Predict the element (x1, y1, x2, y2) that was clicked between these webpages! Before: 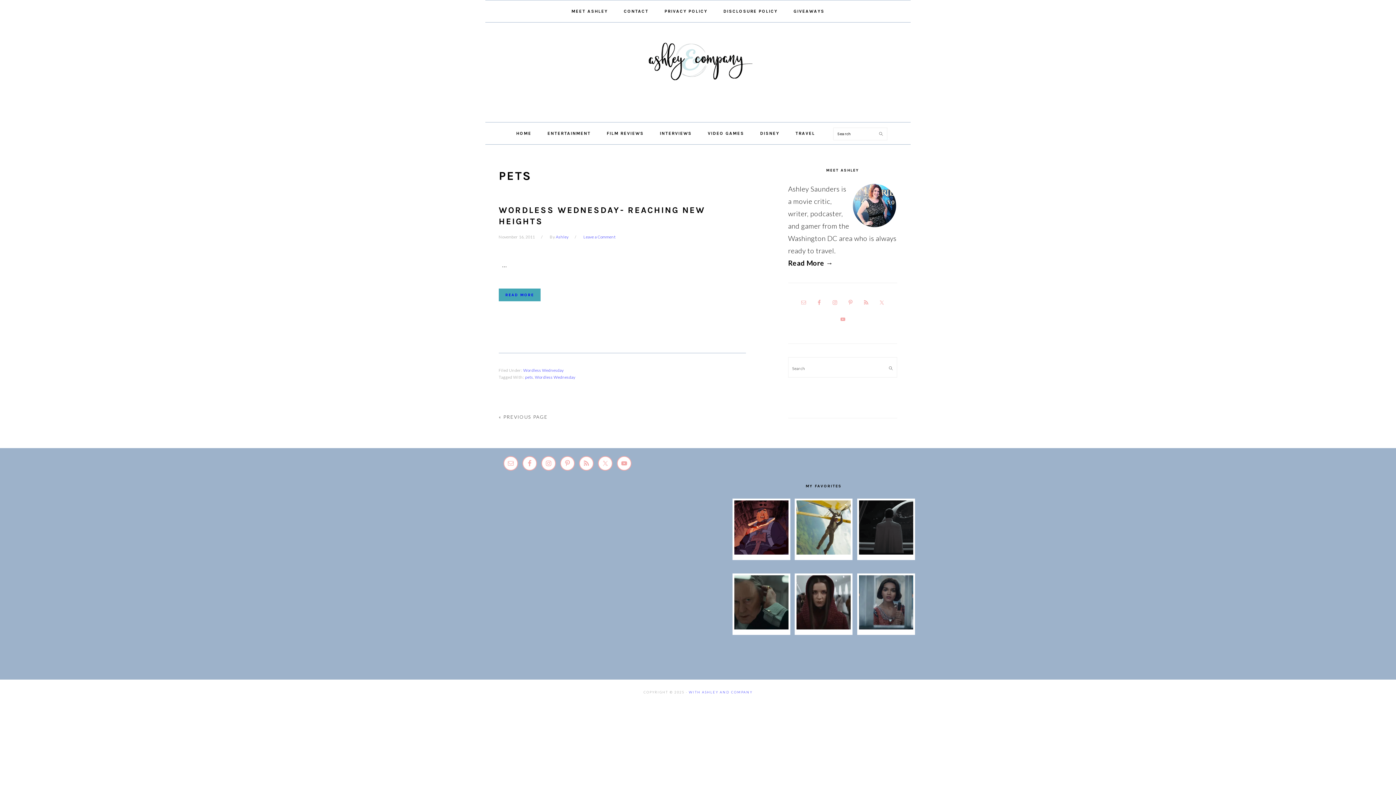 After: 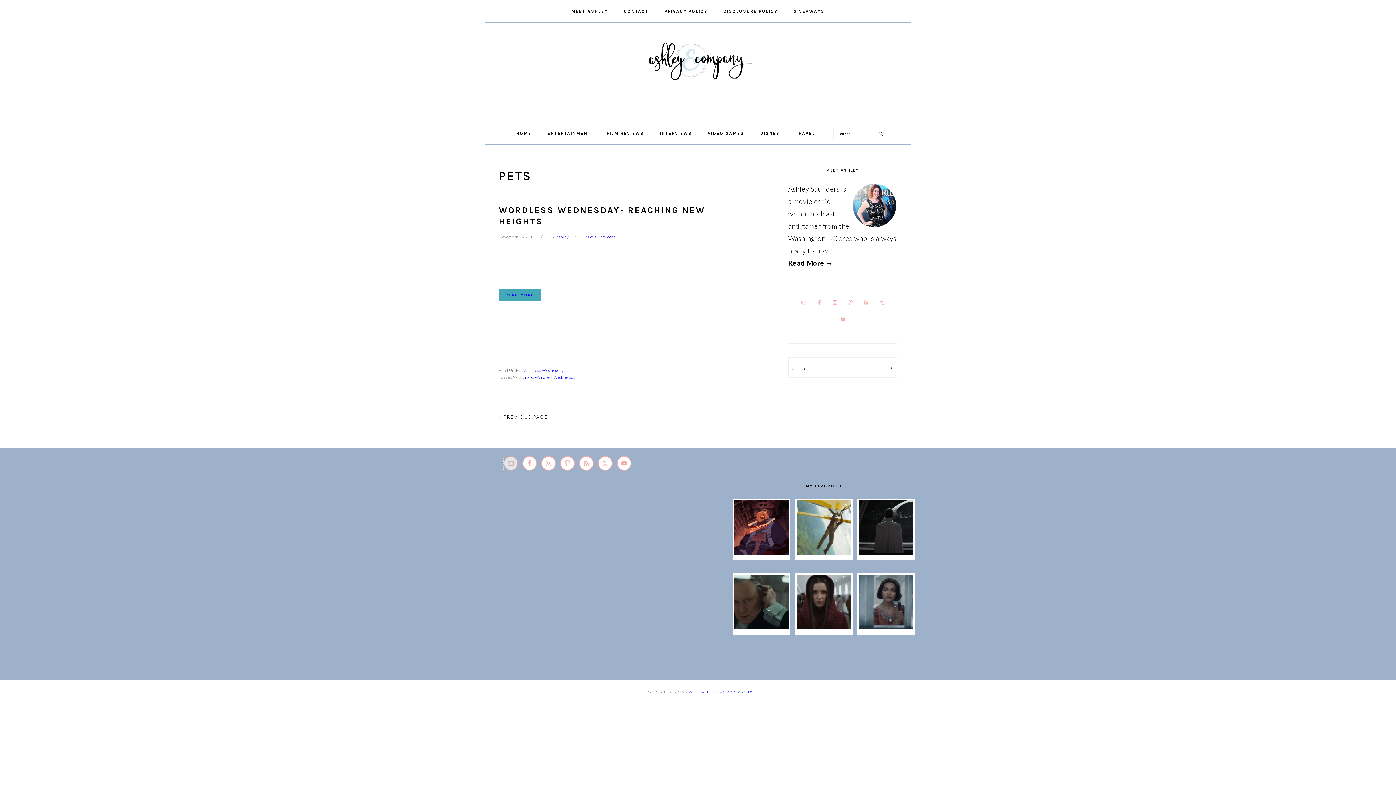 Action: bbox: (503, 456, 518, 470)